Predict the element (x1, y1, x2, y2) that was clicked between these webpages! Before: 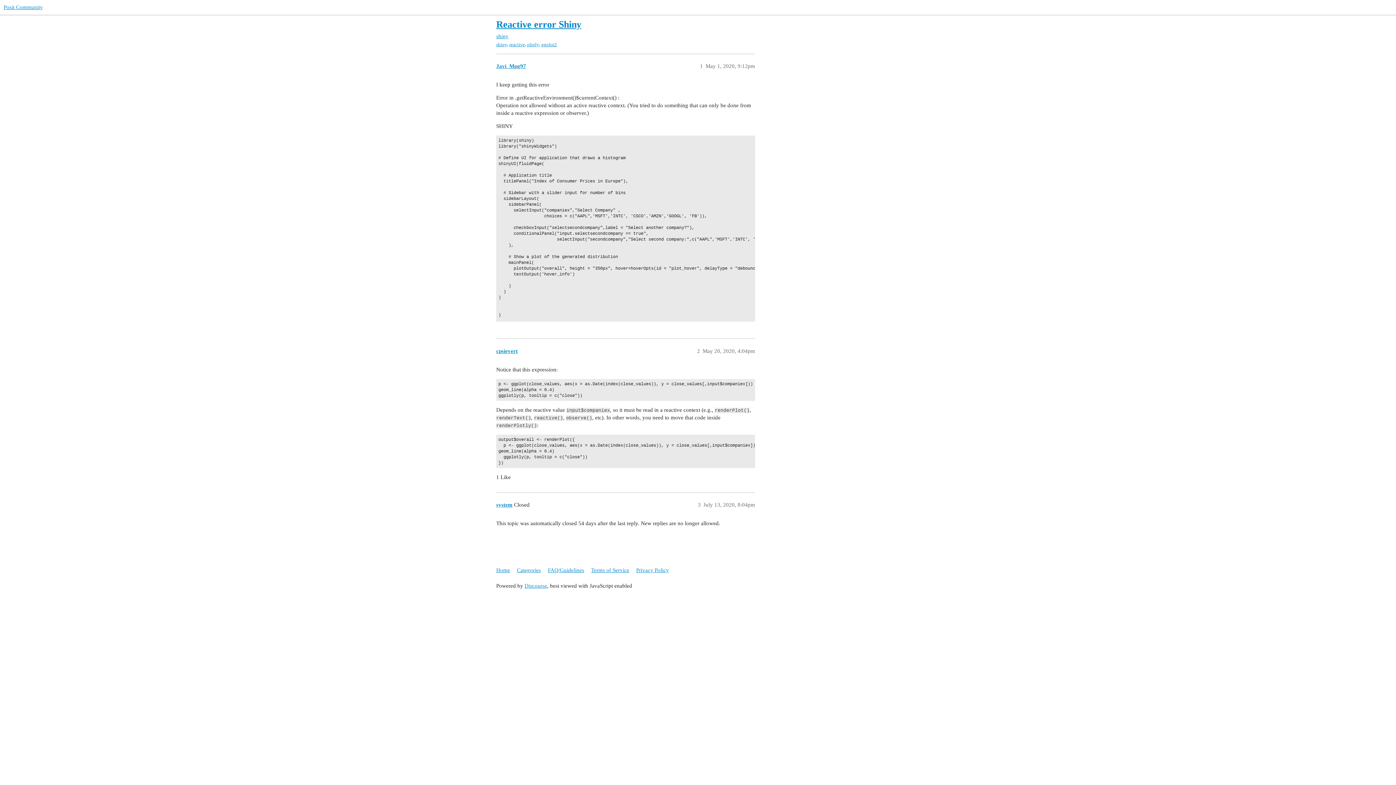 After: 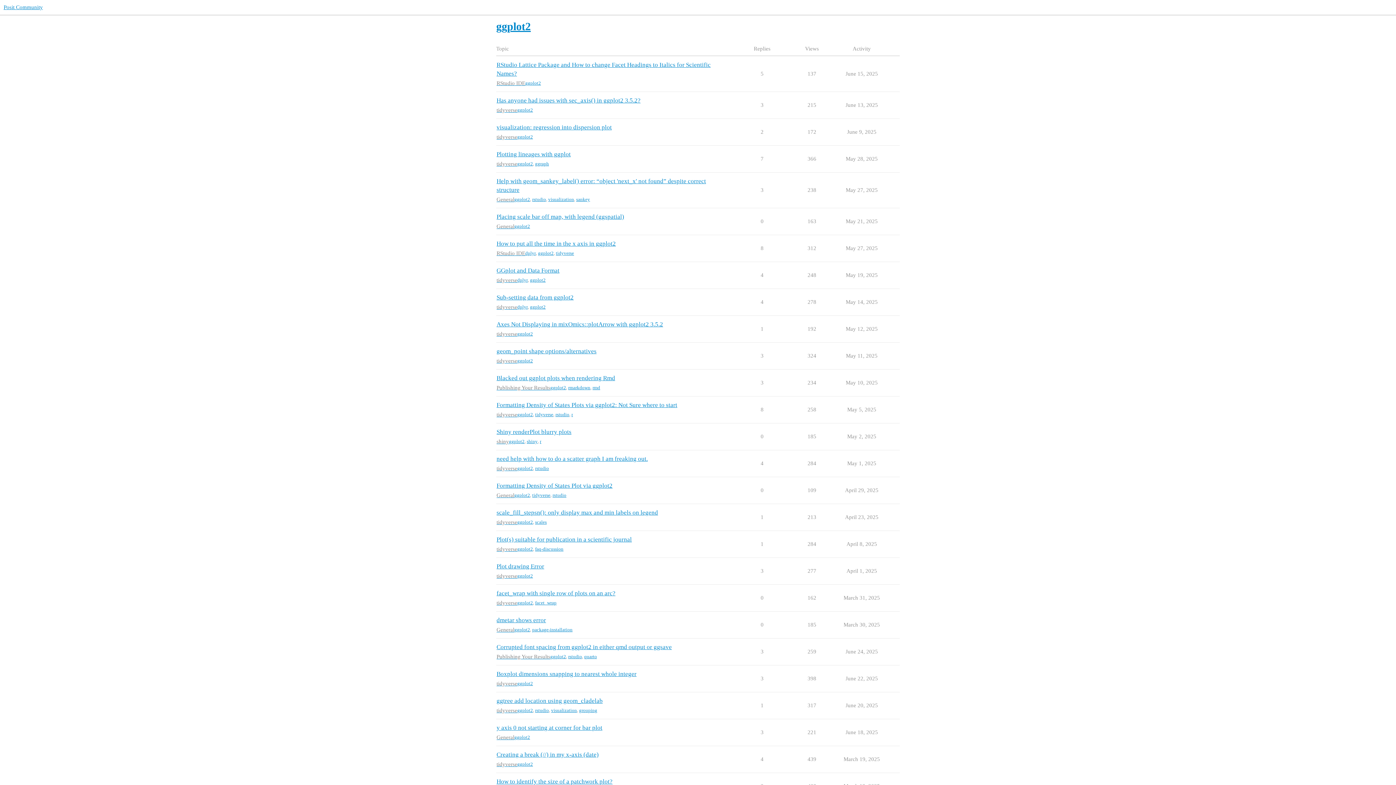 Action: label: ggplot2 bbox: (541, 41, 557, 47)